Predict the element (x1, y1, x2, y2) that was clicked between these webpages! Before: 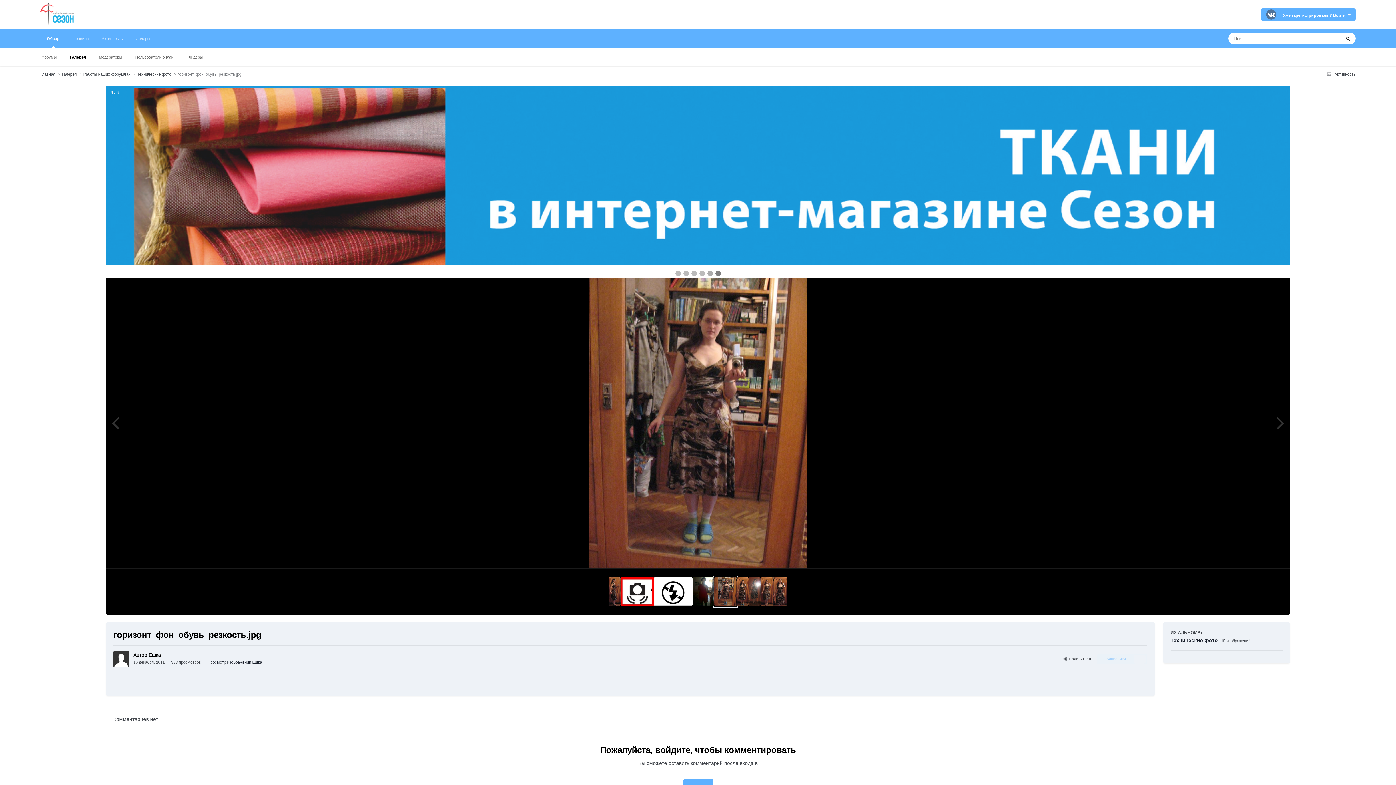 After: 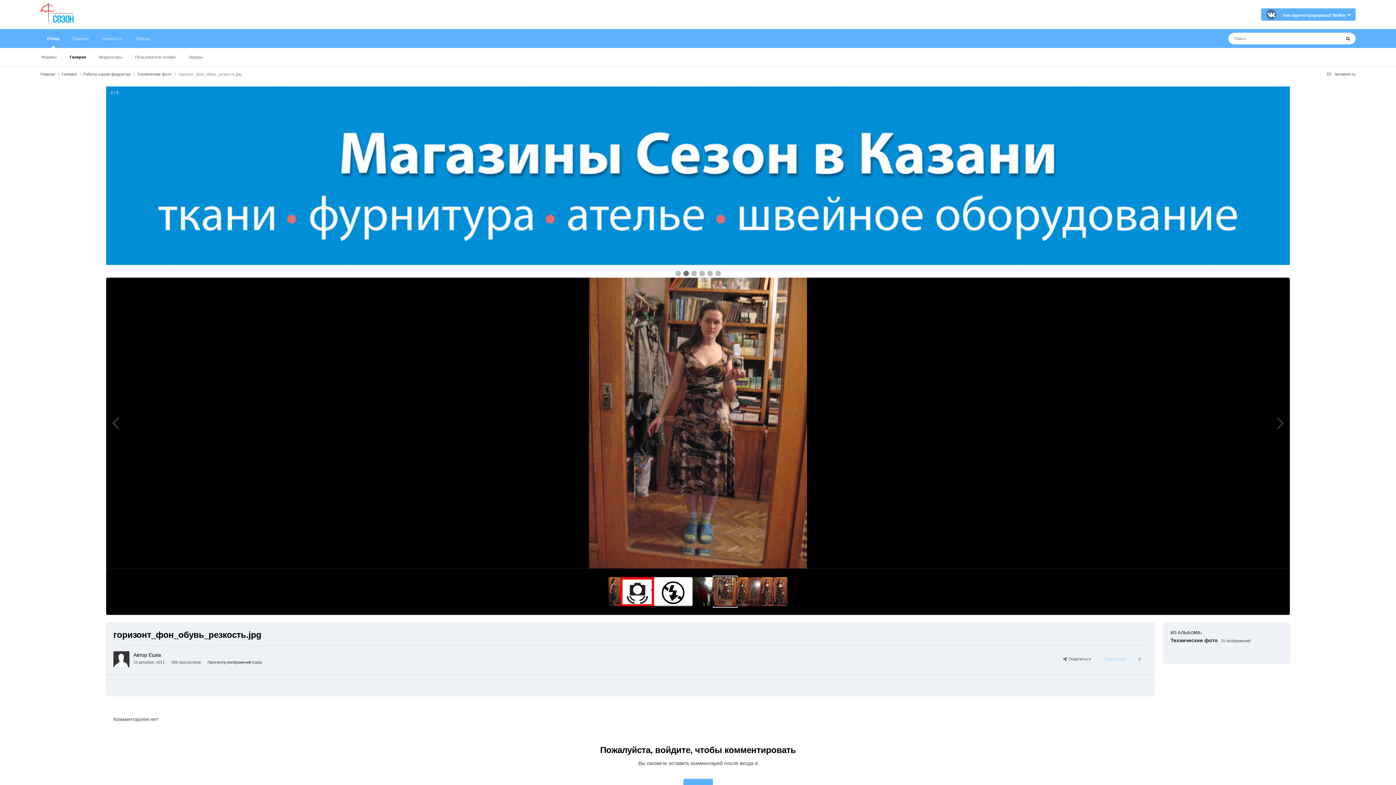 Action: bbox: (714, 577, 736, 606)